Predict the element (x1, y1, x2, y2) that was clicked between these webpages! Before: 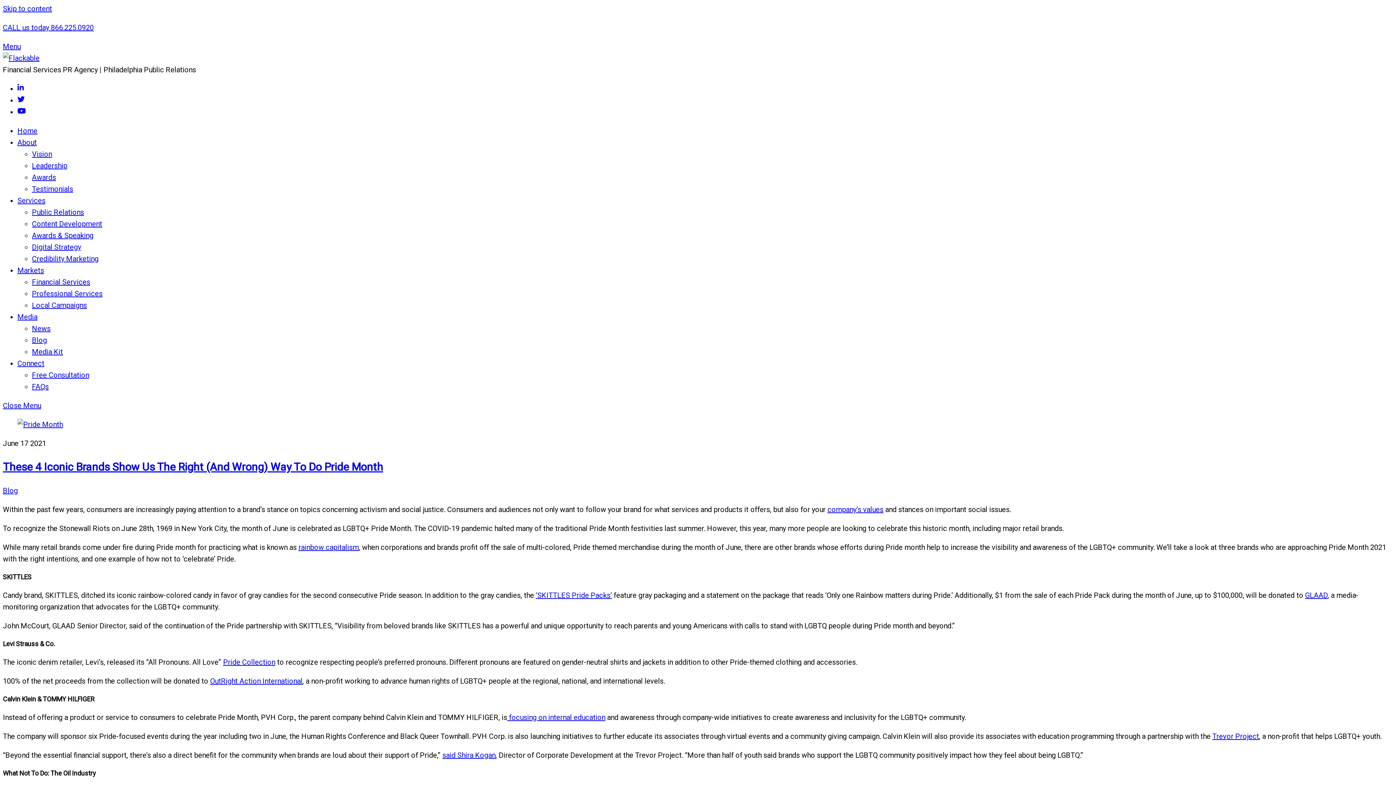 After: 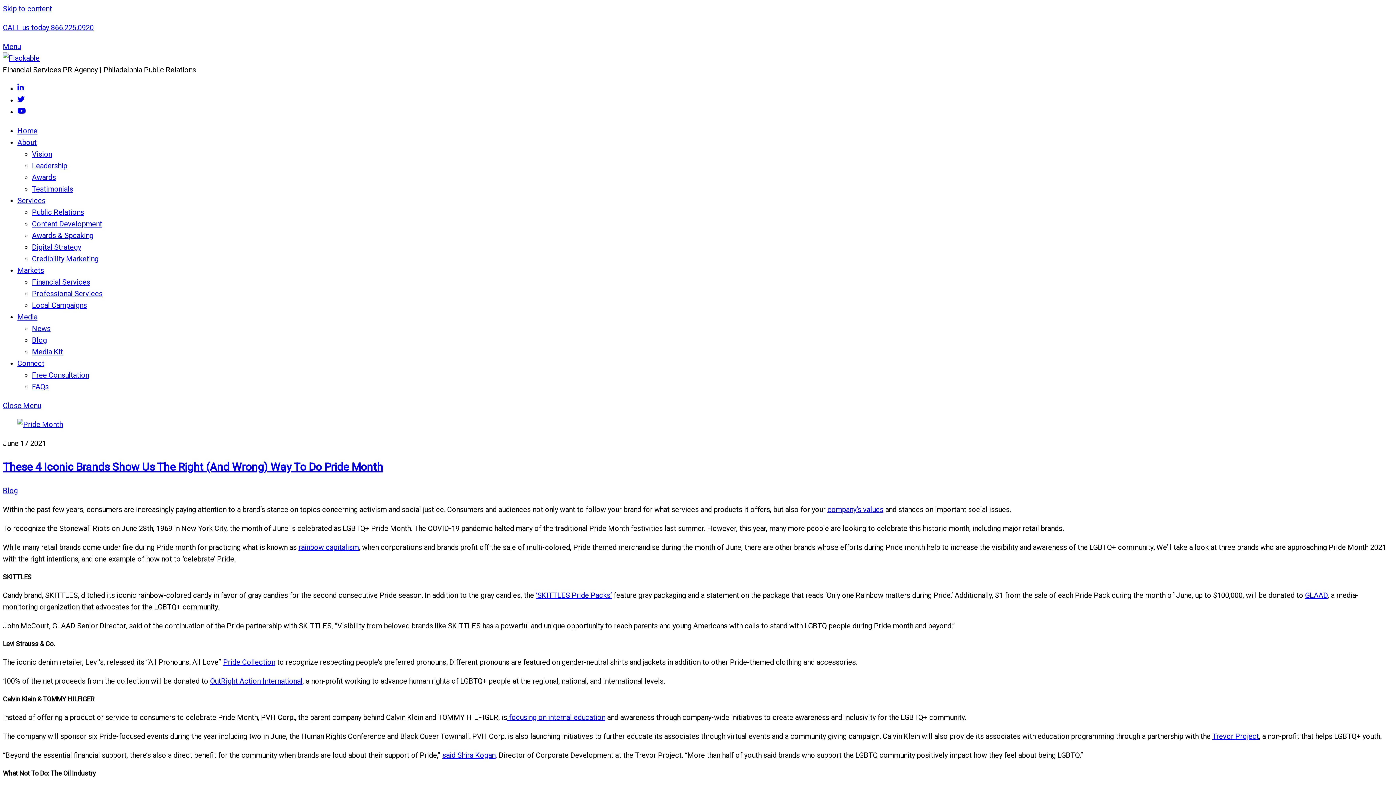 Action: label: youtube bbox: (17, 107, 25, 116)